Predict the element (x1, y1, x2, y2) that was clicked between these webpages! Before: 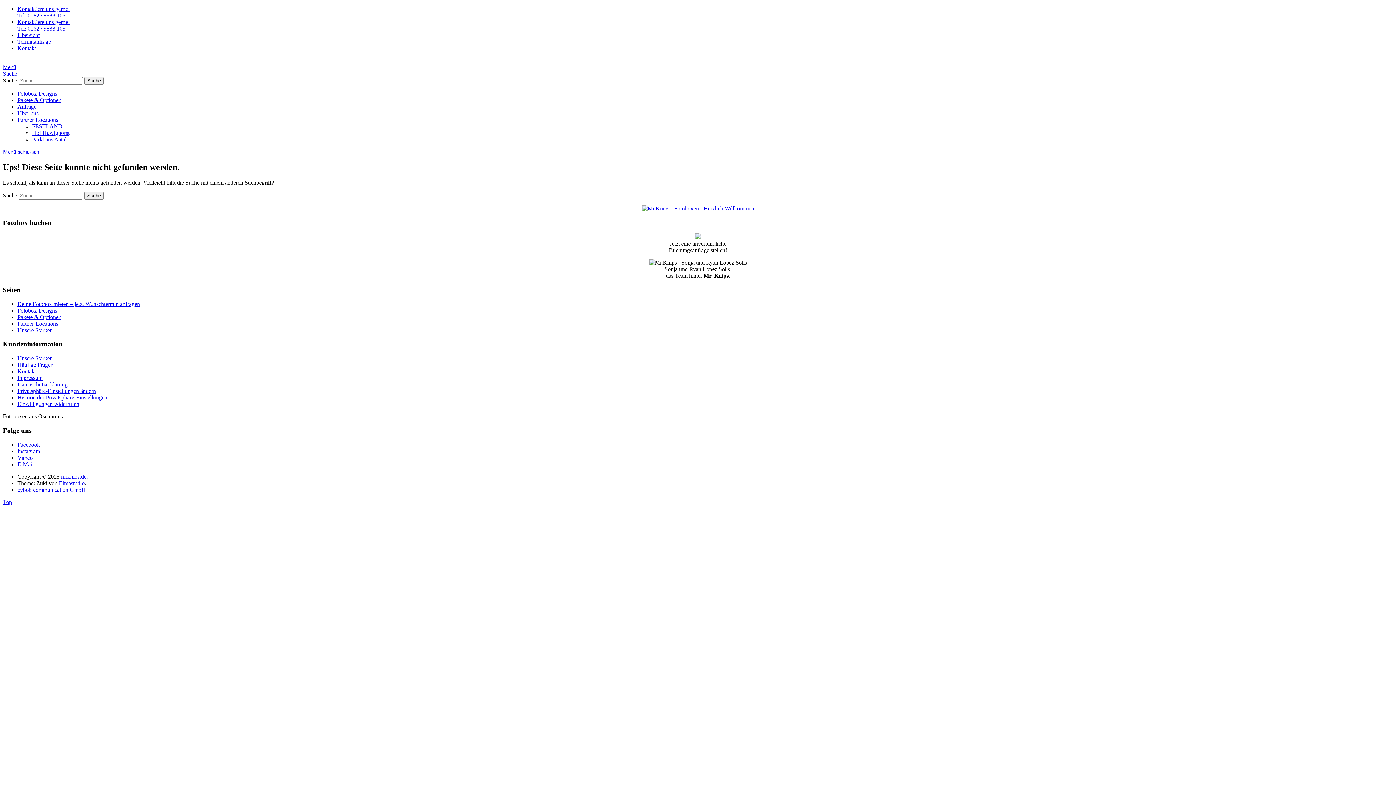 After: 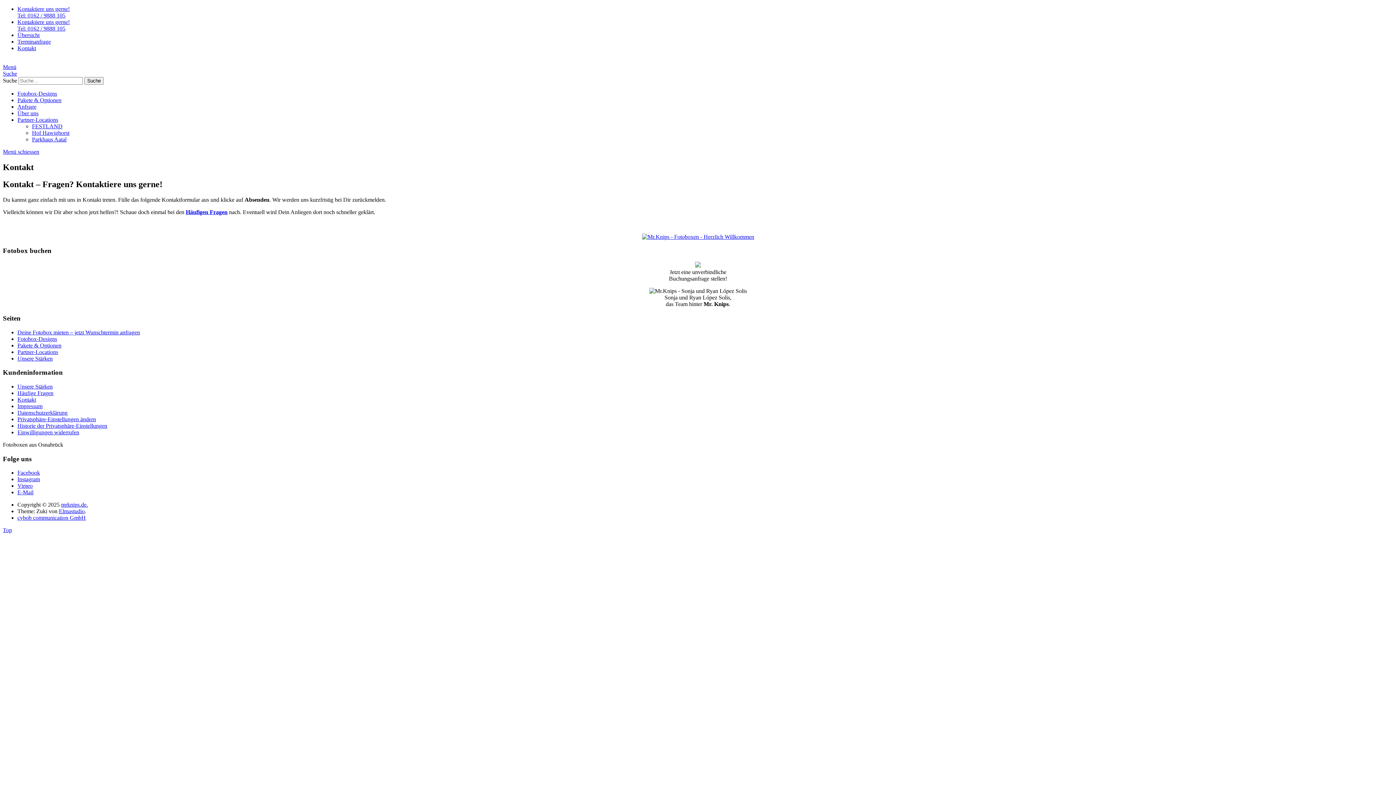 Action: bbox: (17, 18, 69, 31) label: Kontaktiere uns gerne!
Tel: 0162 / 9888 105